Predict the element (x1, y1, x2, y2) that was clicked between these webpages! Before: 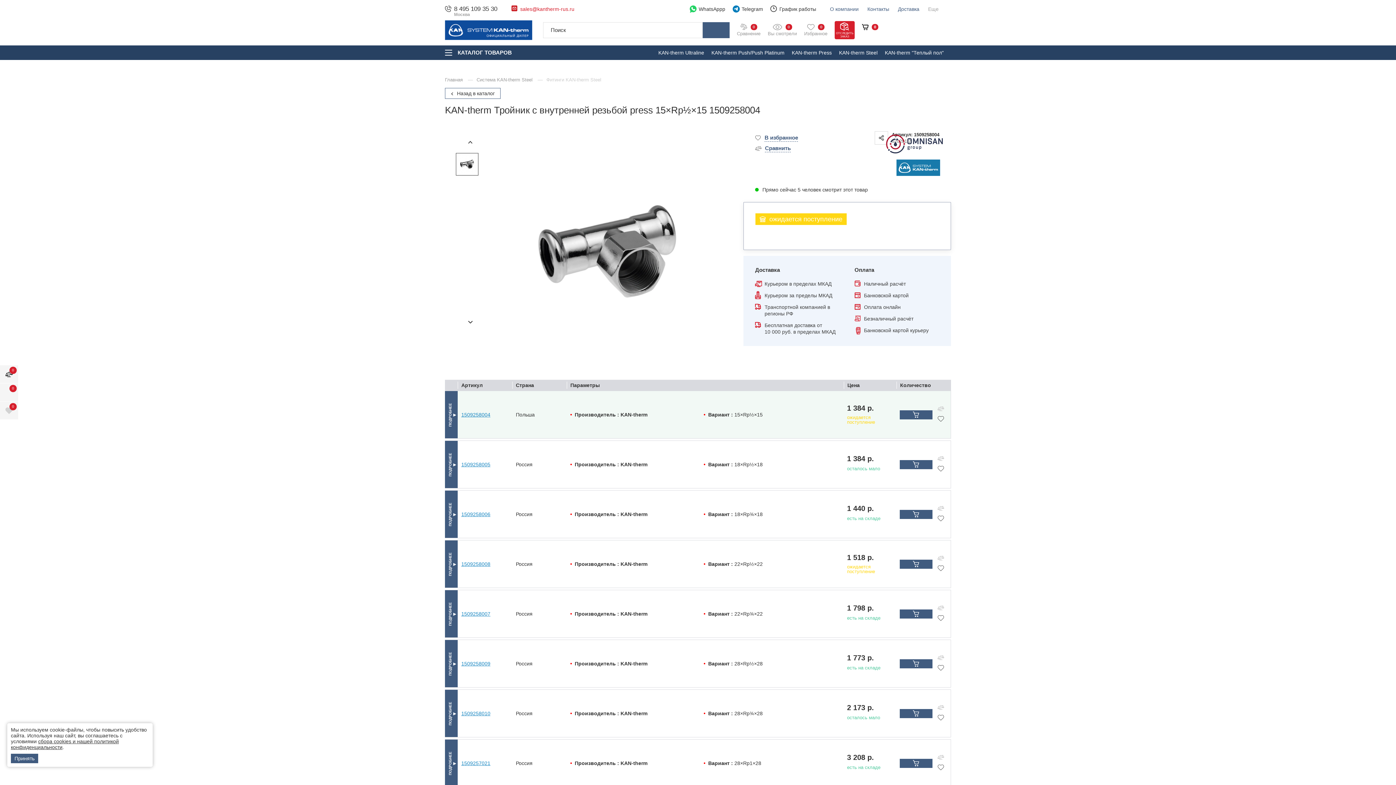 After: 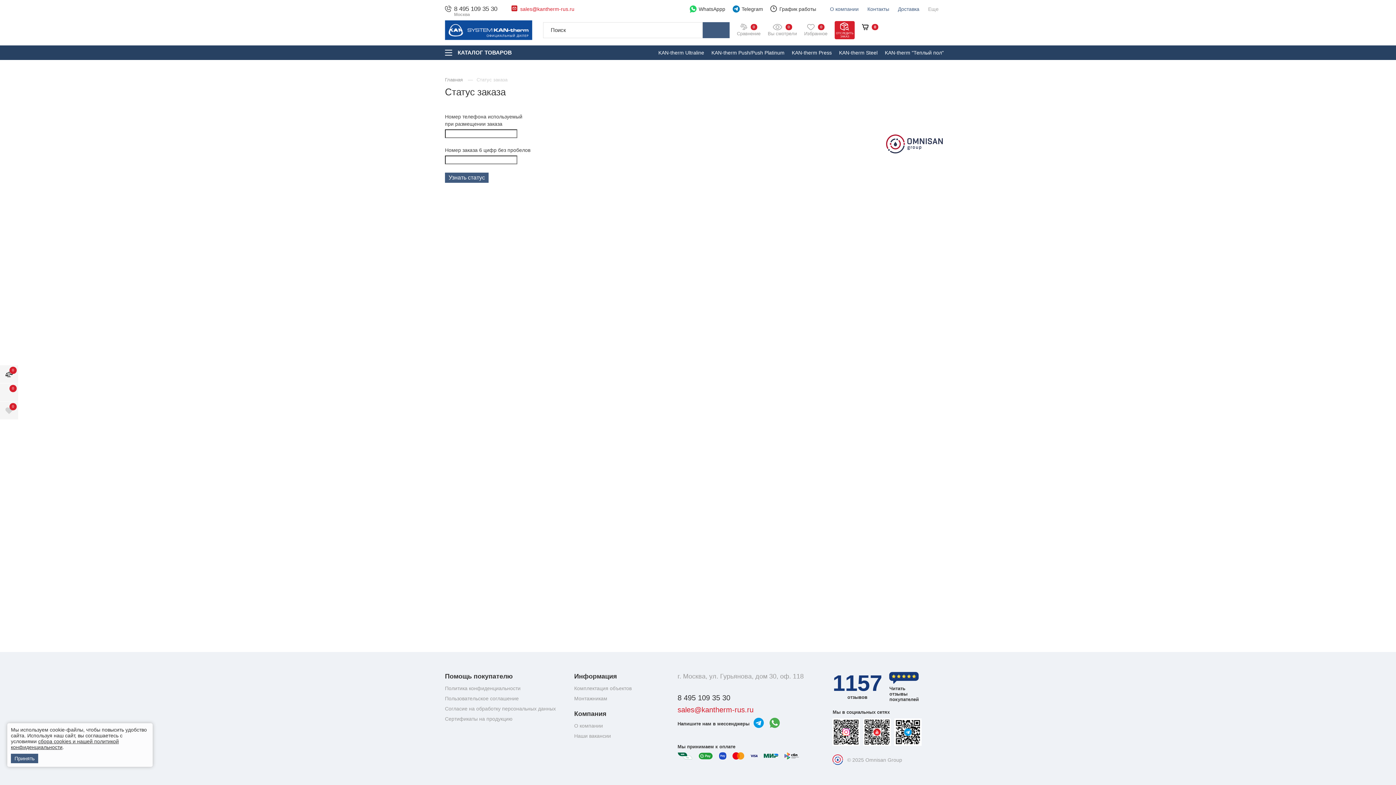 Action: label: ОТСЛЕДИТЬ ЗАКАЗ bbox: (834, 20, 854, 39)